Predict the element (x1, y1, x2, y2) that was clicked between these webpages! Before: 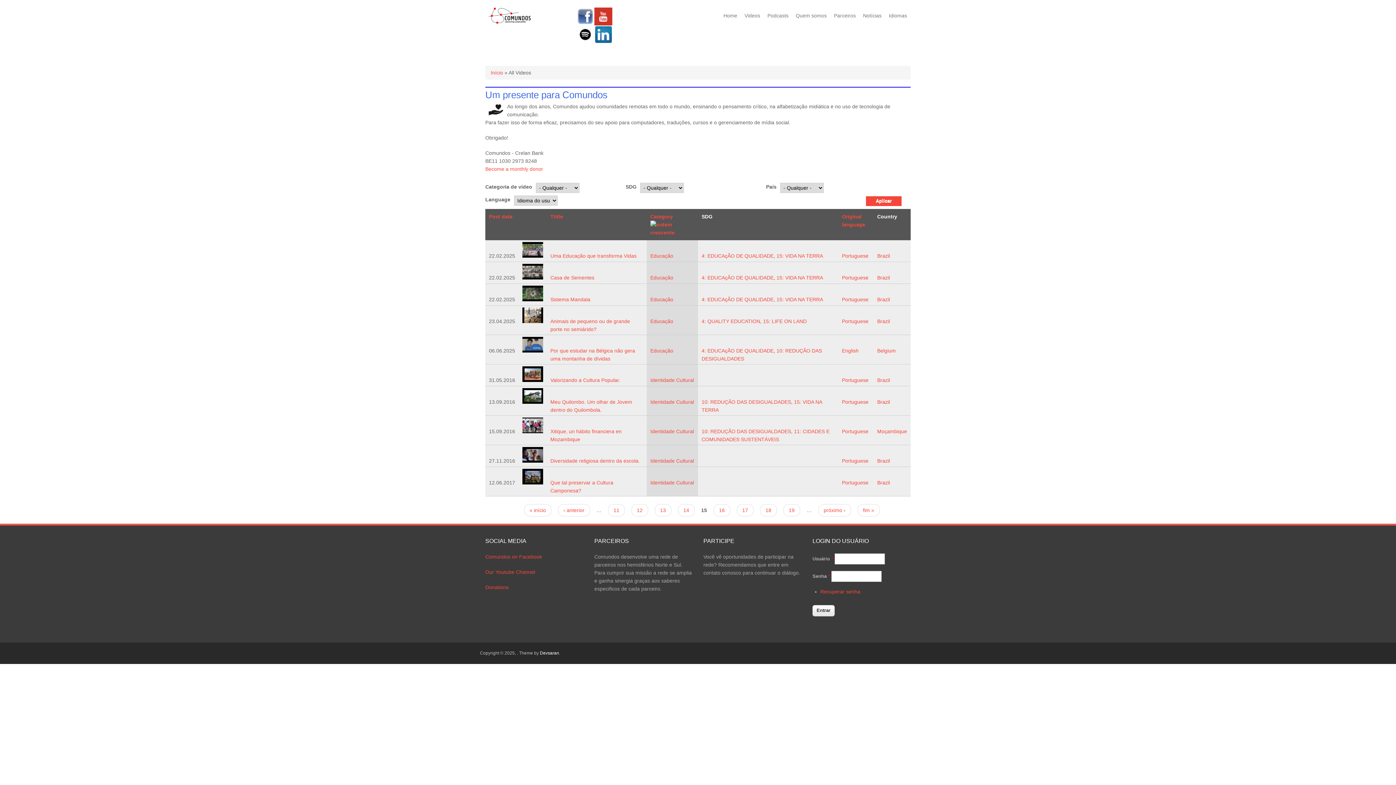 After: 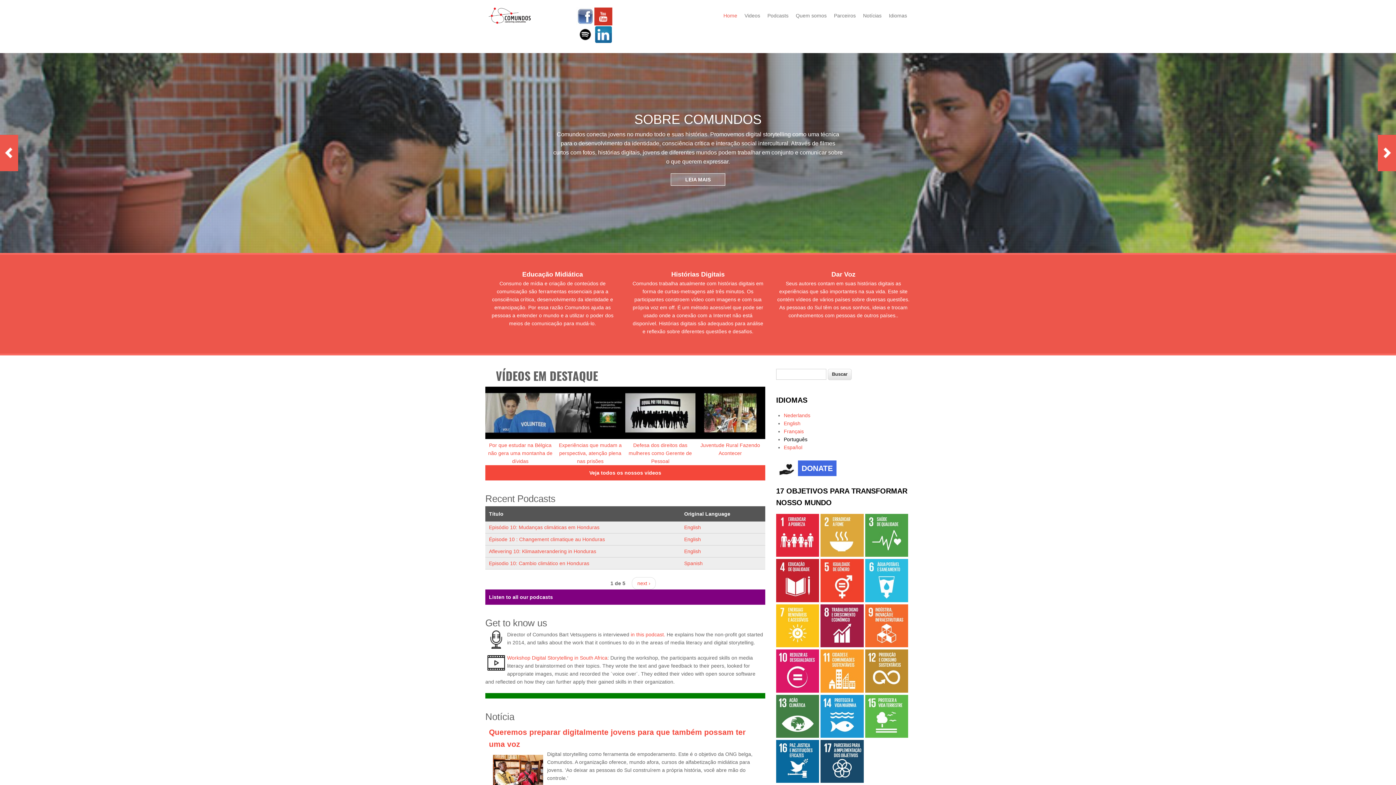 Action: bbox: (720, 8, 741, 23) label: Home